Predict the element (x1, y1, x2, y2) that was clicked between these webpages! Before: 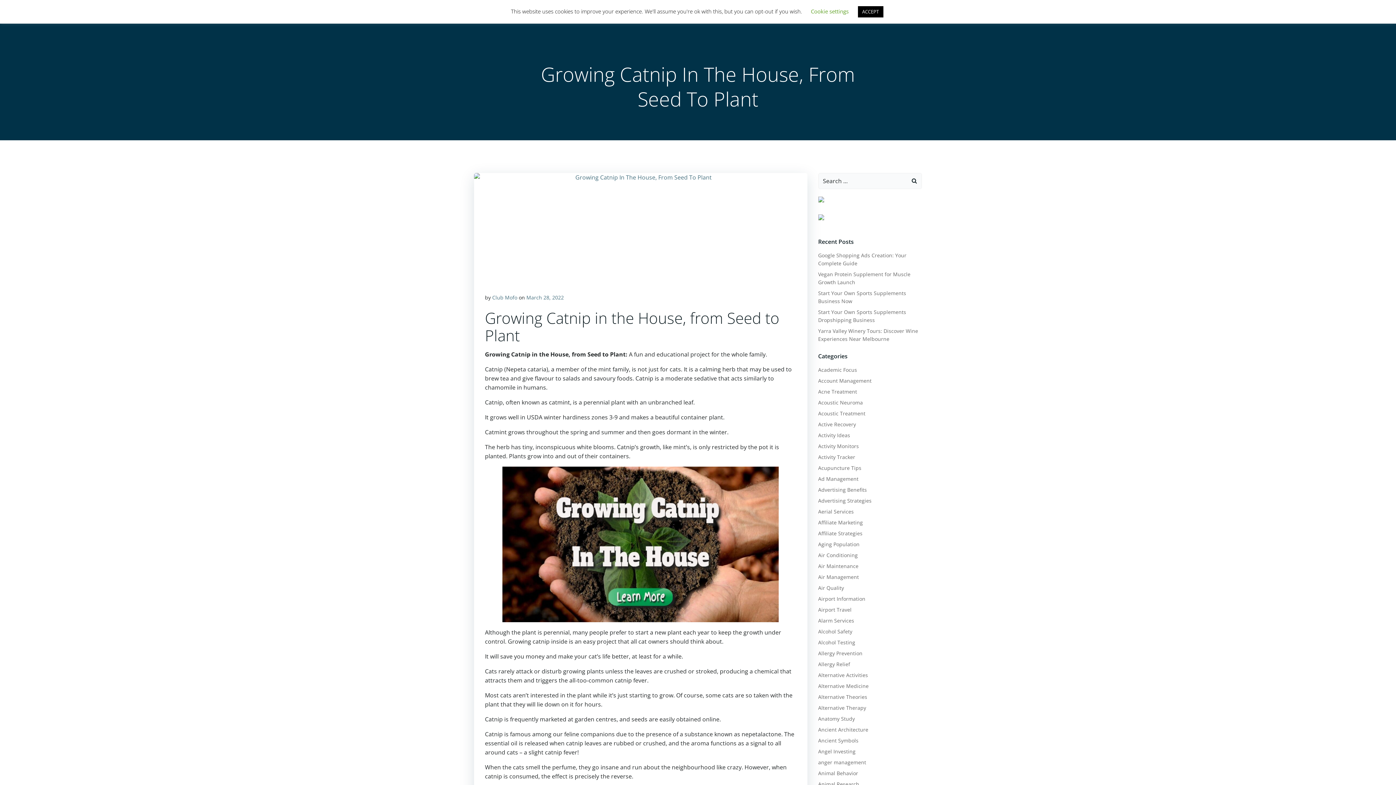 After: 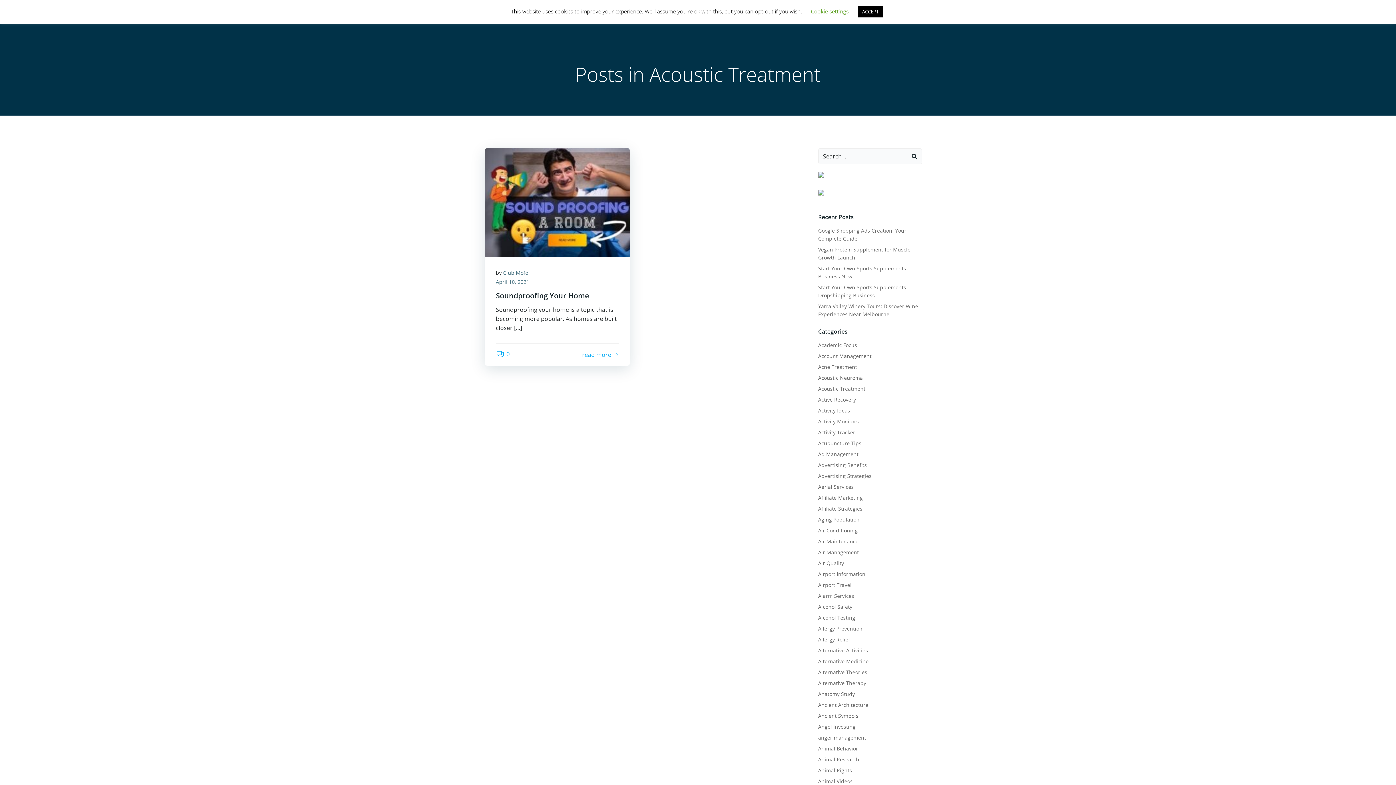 Action: label: Acoustic Treatment bbox: (818, 410, 865, 417)